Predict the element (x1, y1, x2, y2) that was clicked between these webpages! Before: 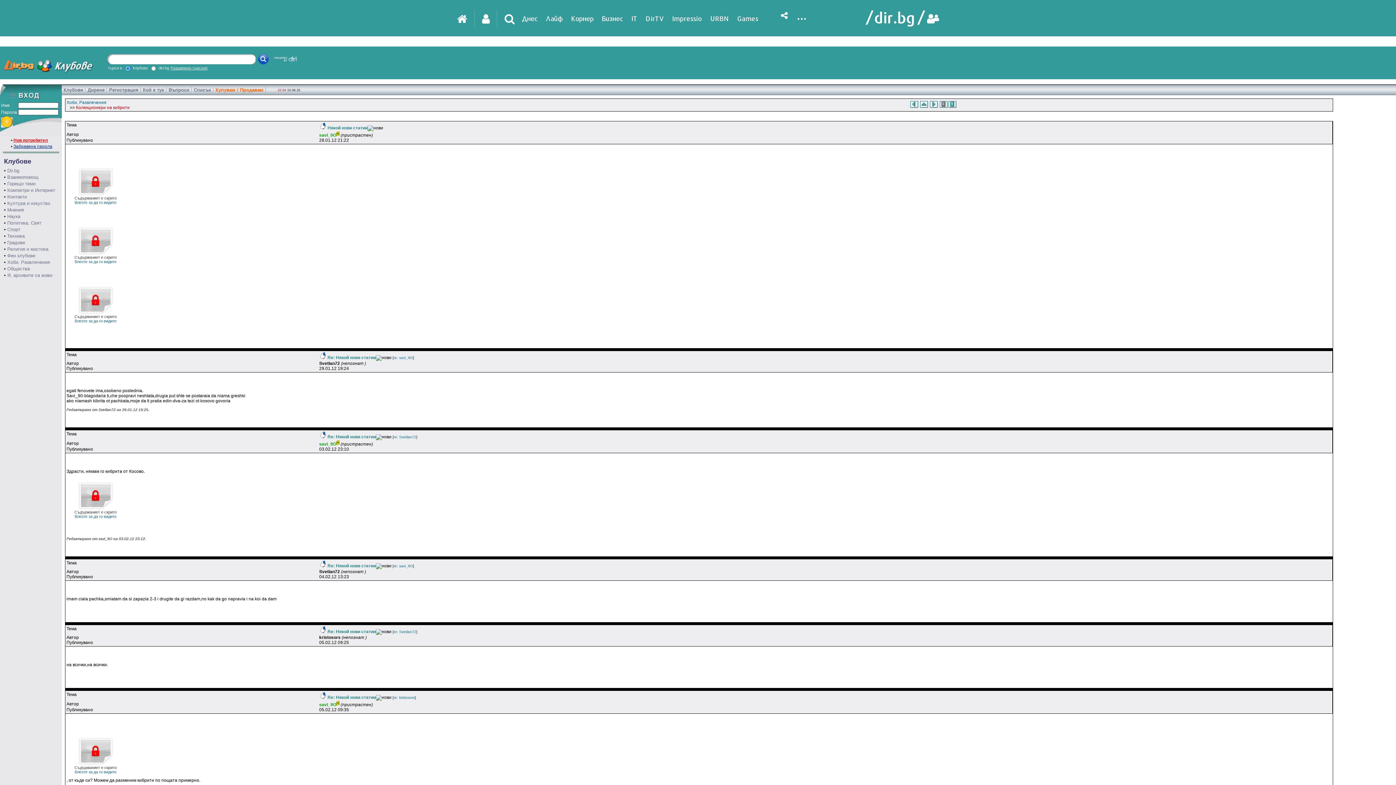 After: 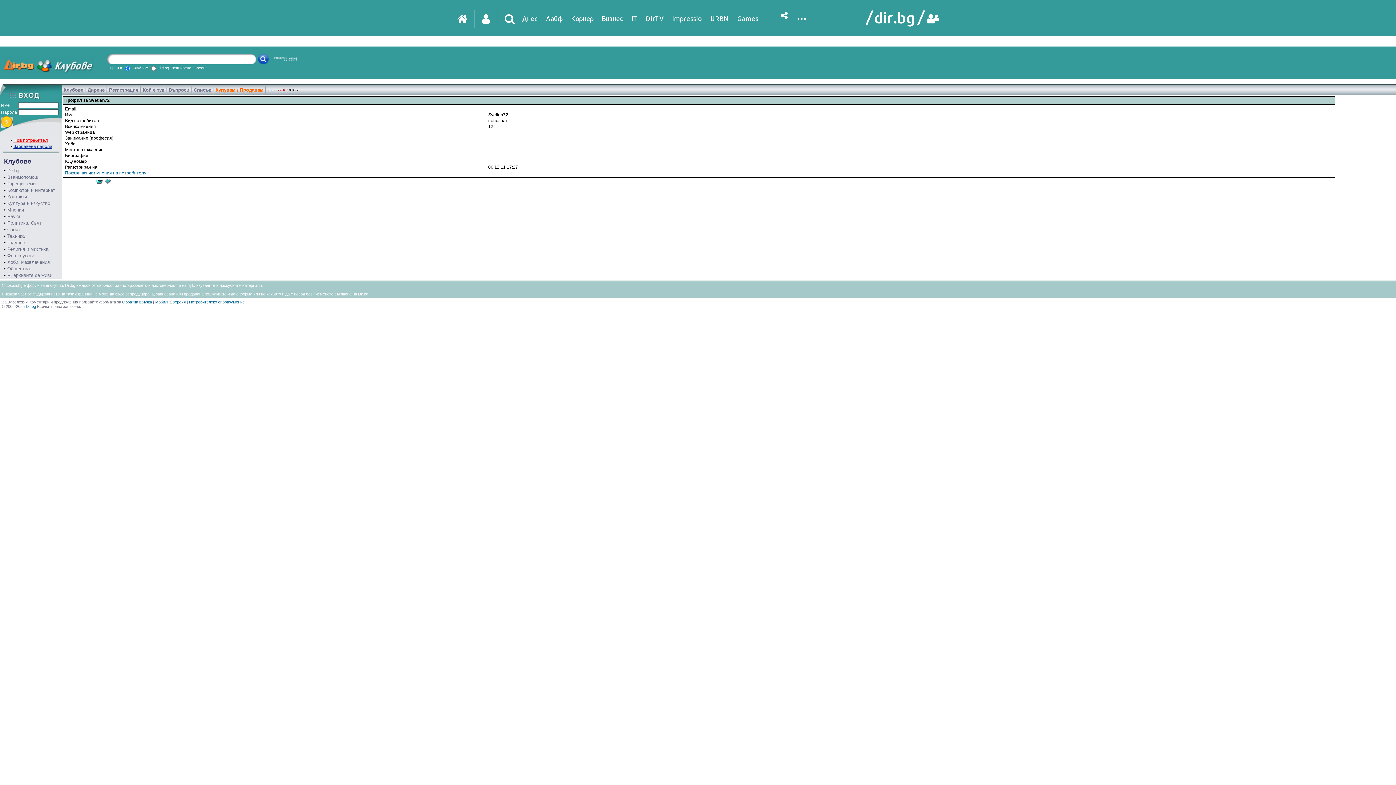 Action: label: Svetlan72 bbox: (319, 569, 340, 574)